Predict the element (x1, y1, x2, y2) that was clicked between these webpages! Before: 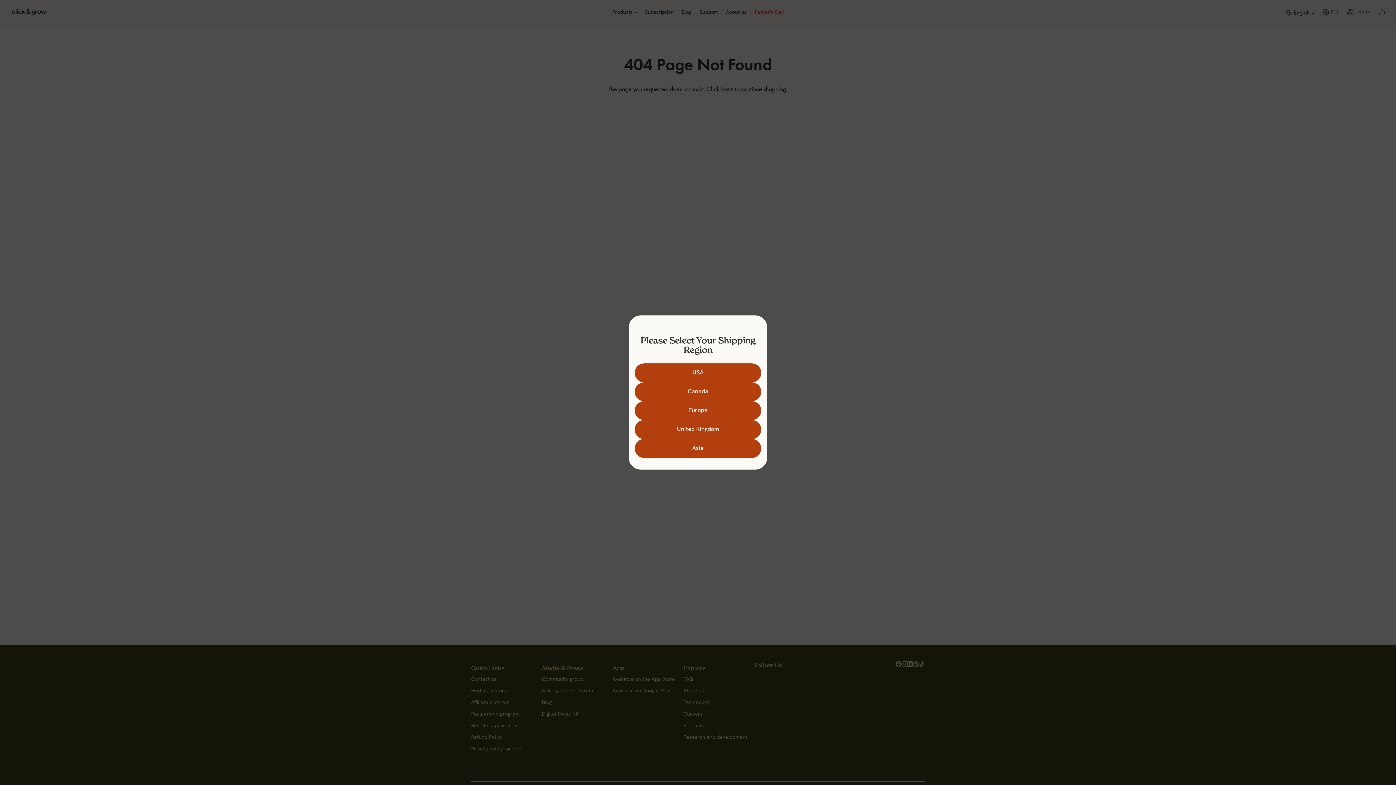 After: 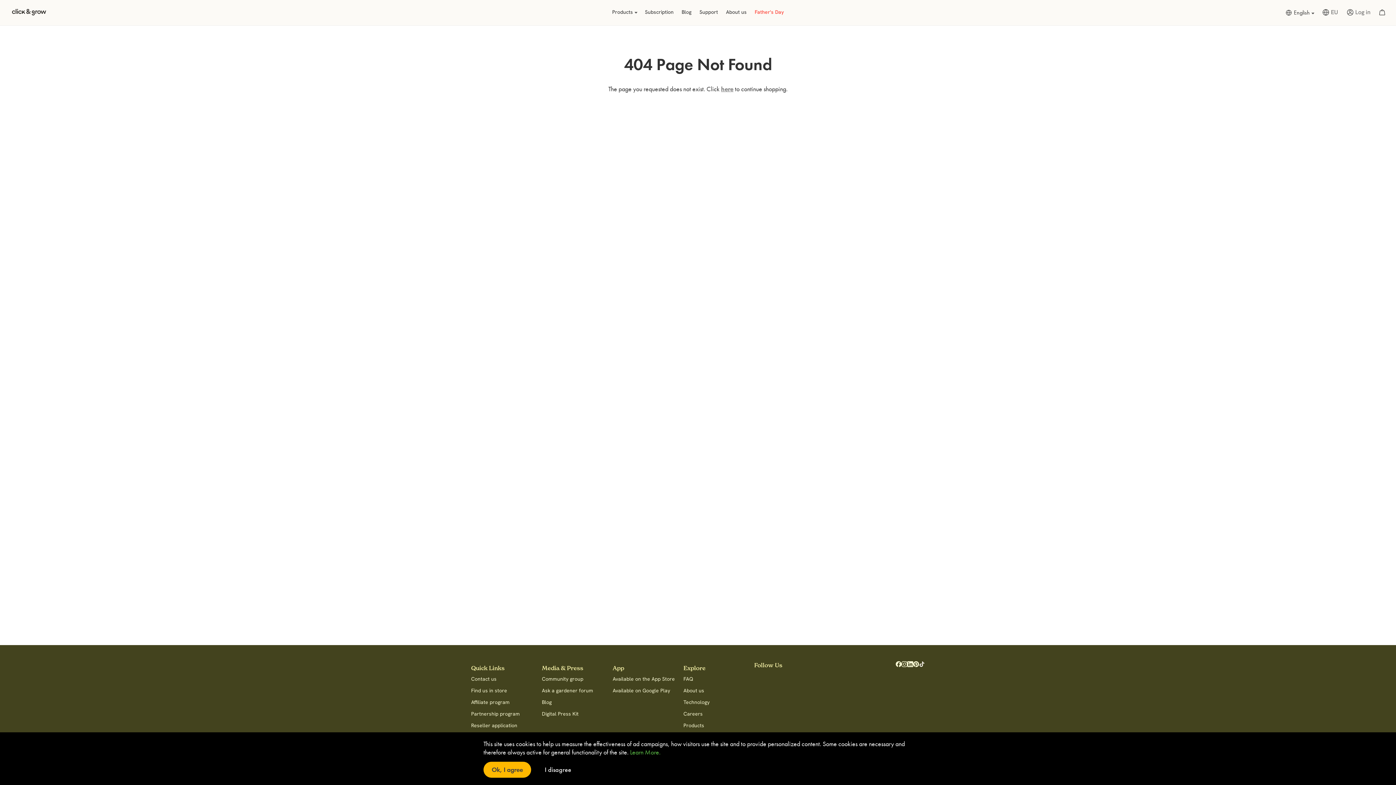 Action: label: Europe bbox: (634, 401, 761, 420)